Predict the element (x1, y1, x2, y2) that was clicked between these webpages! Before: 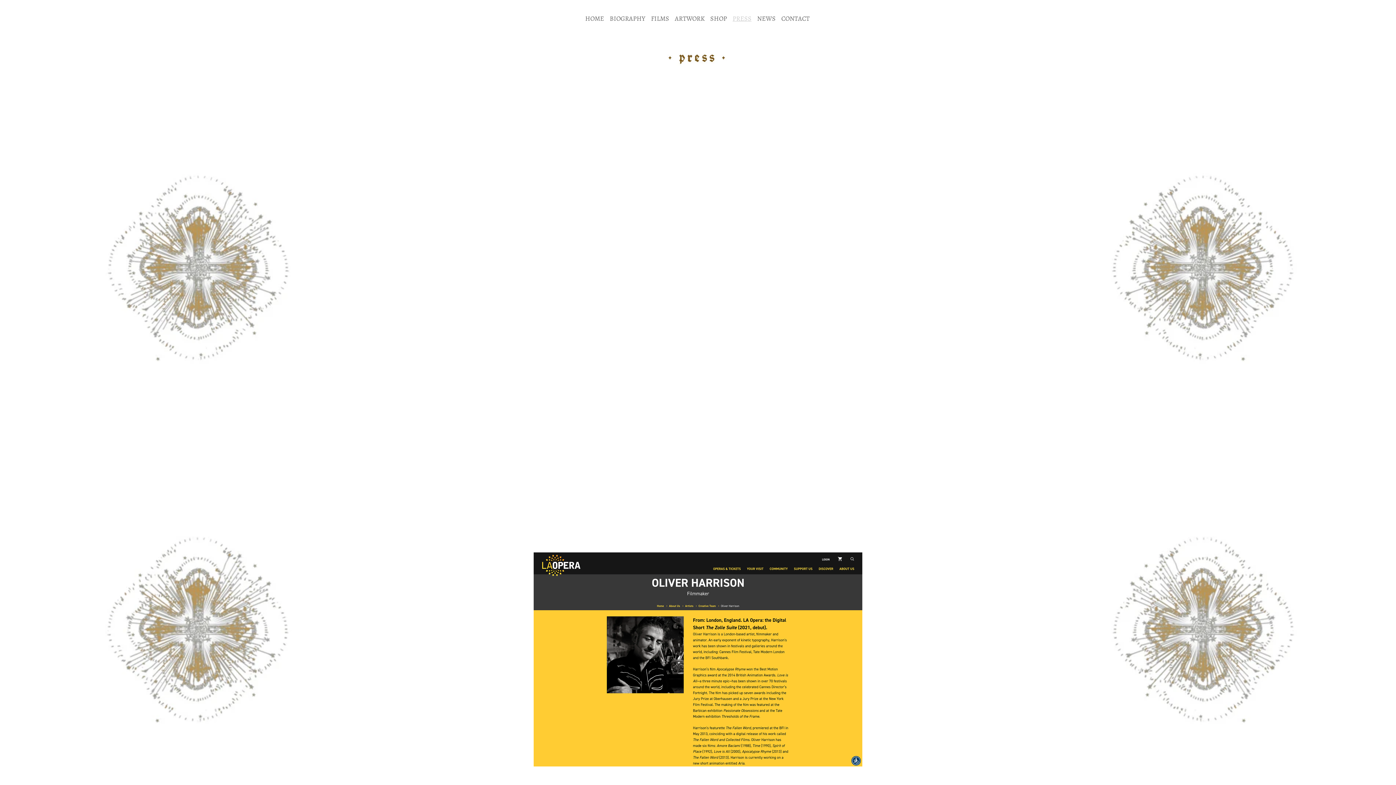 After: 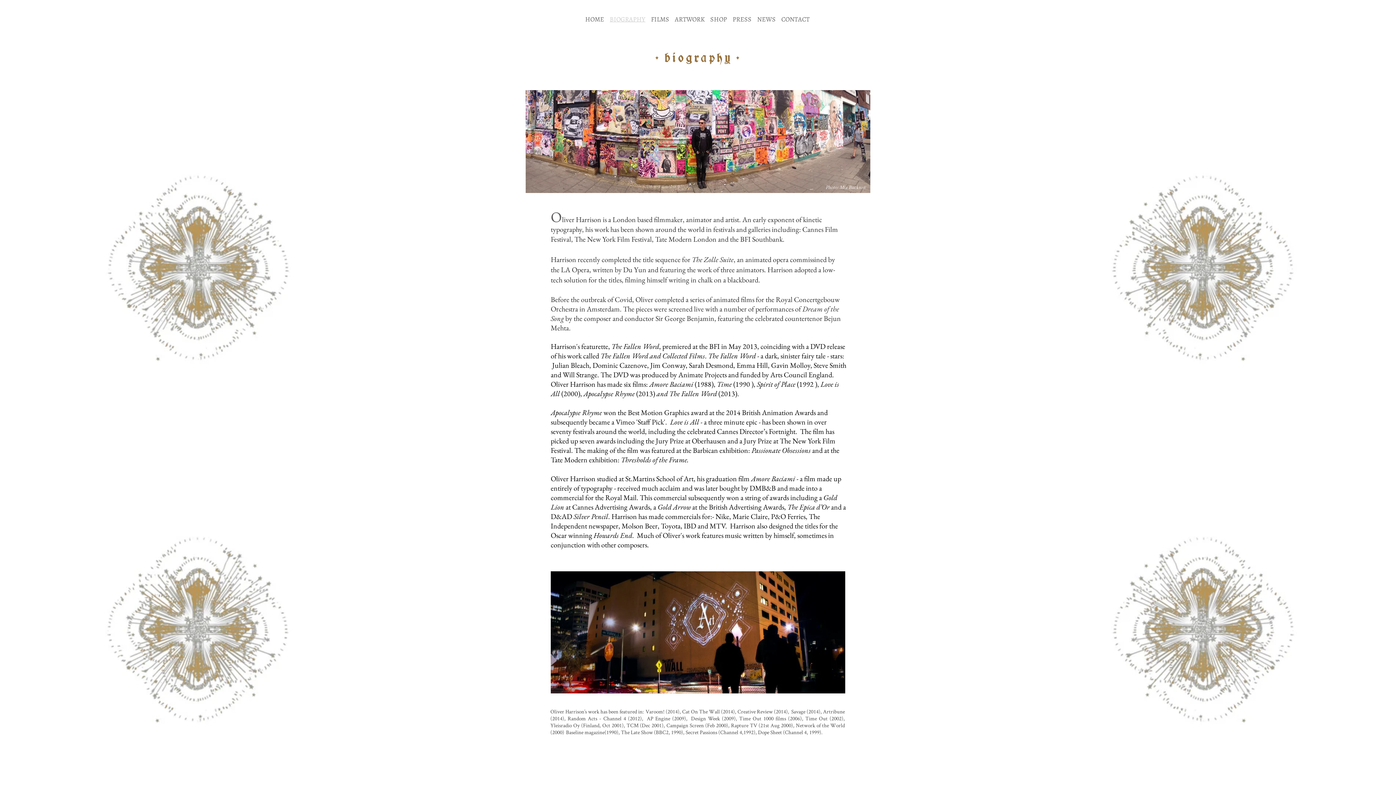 Action: label: BIOGRAPHY bbox: (607, 11, 648, 25)